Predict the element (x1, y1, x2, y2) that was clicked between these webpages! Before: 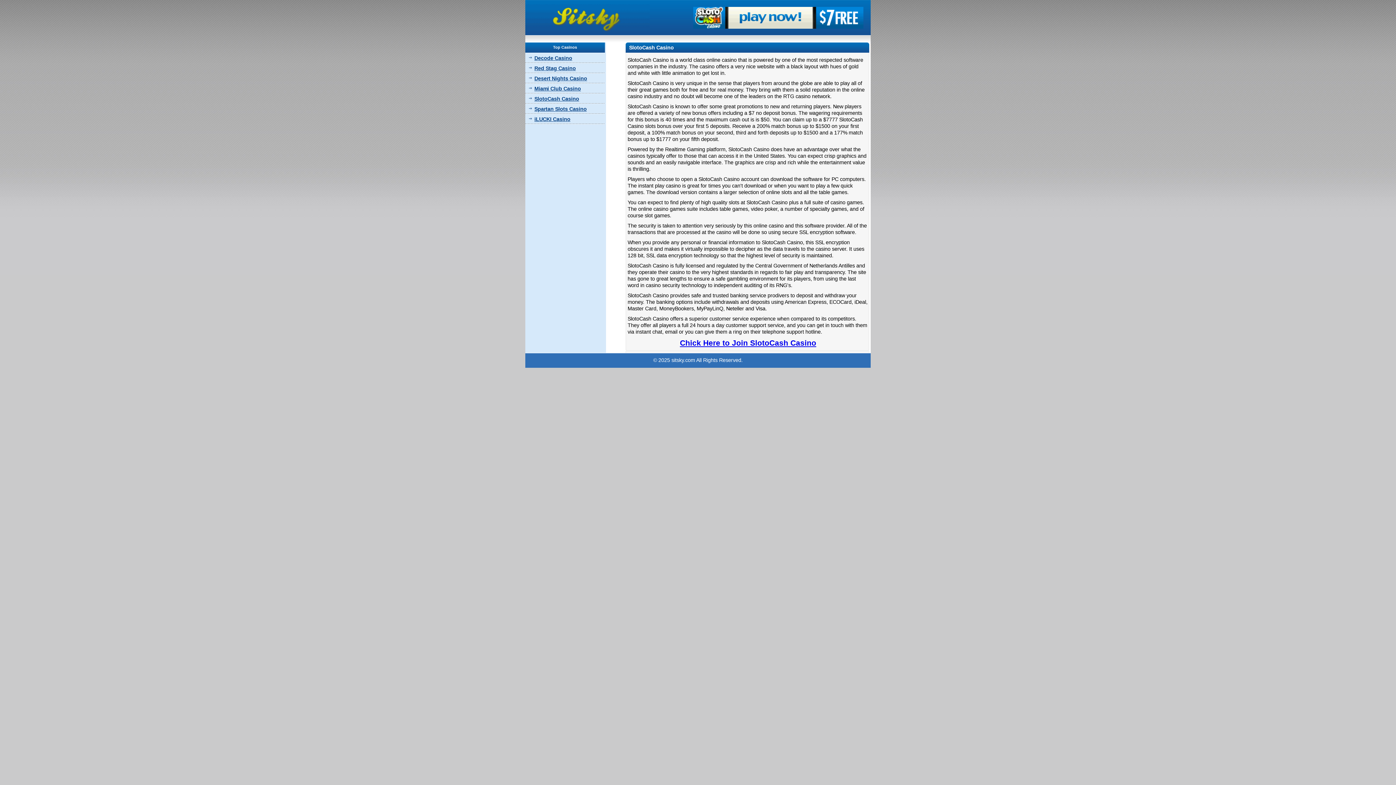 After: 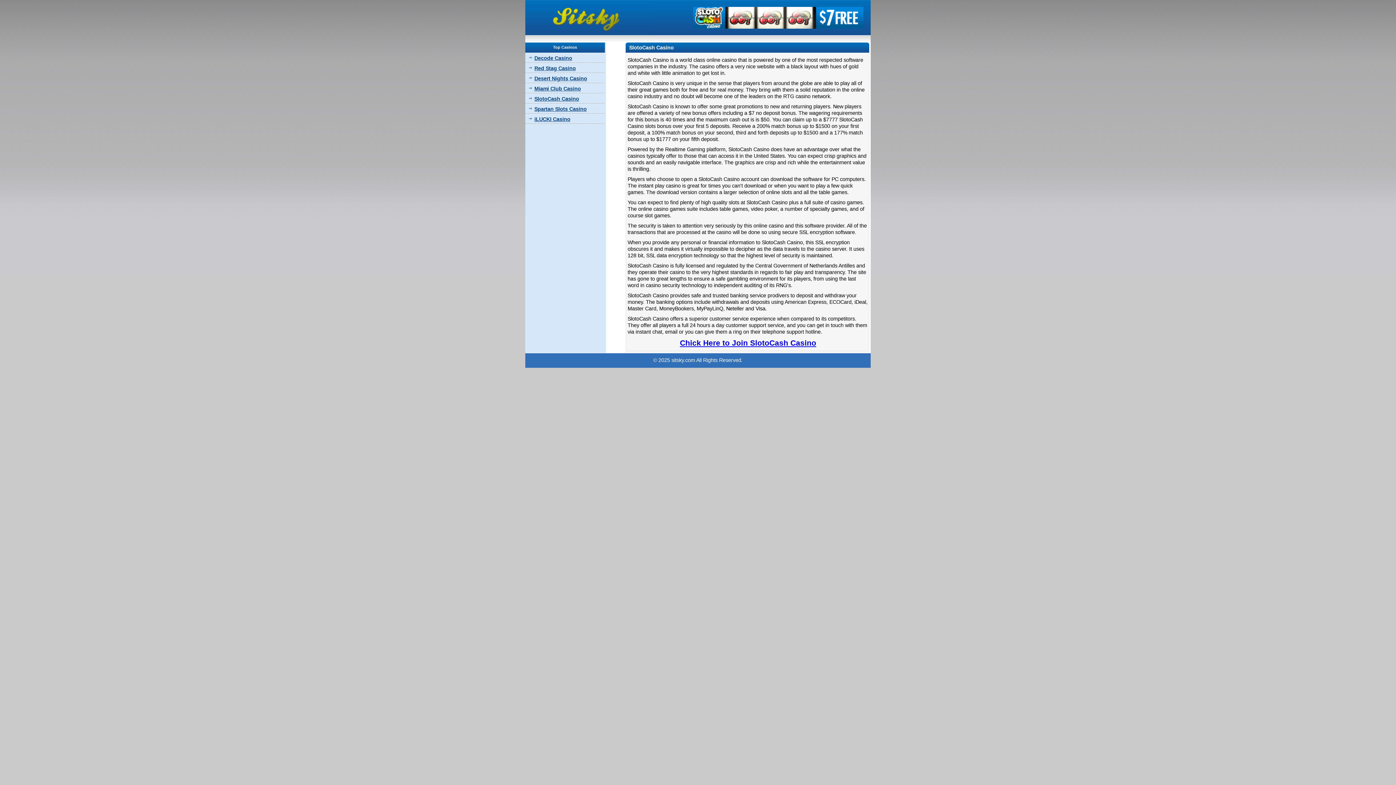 Action: bbox: (680, 338, 816, 347) label: Chick Here to Join SlotoCash Casino